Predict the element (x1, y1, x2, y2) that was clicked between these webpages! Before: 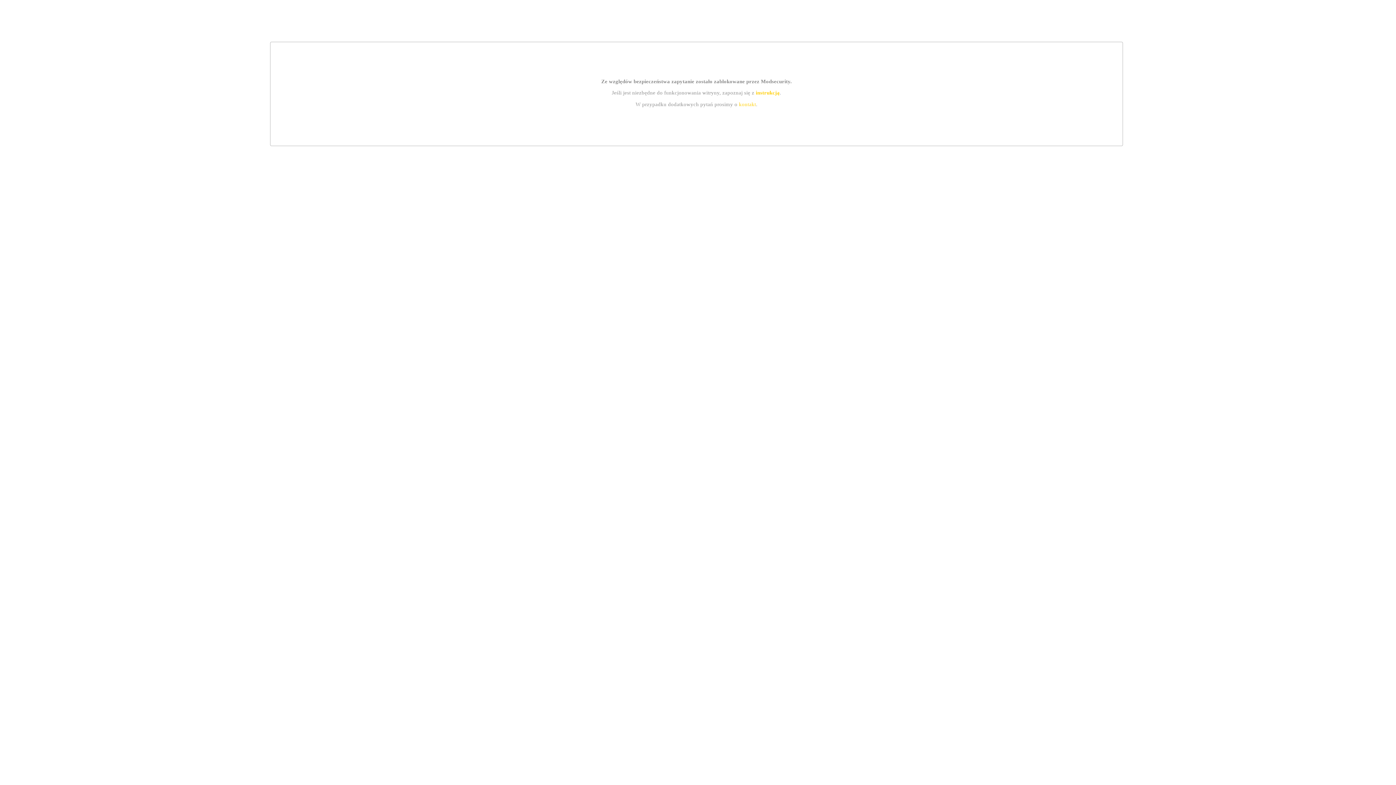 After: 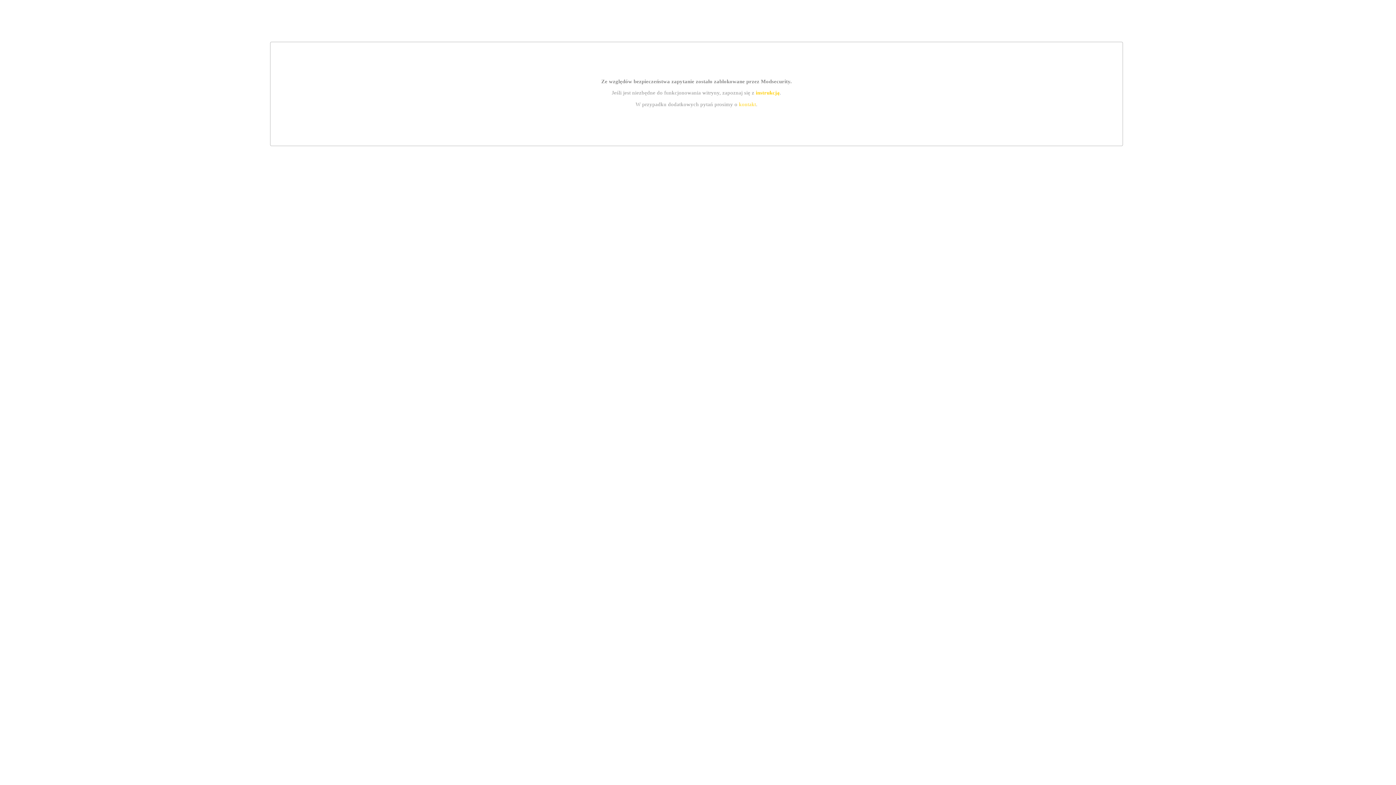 Action: label: instrukcją bbox: (755, 89, 779, 95)